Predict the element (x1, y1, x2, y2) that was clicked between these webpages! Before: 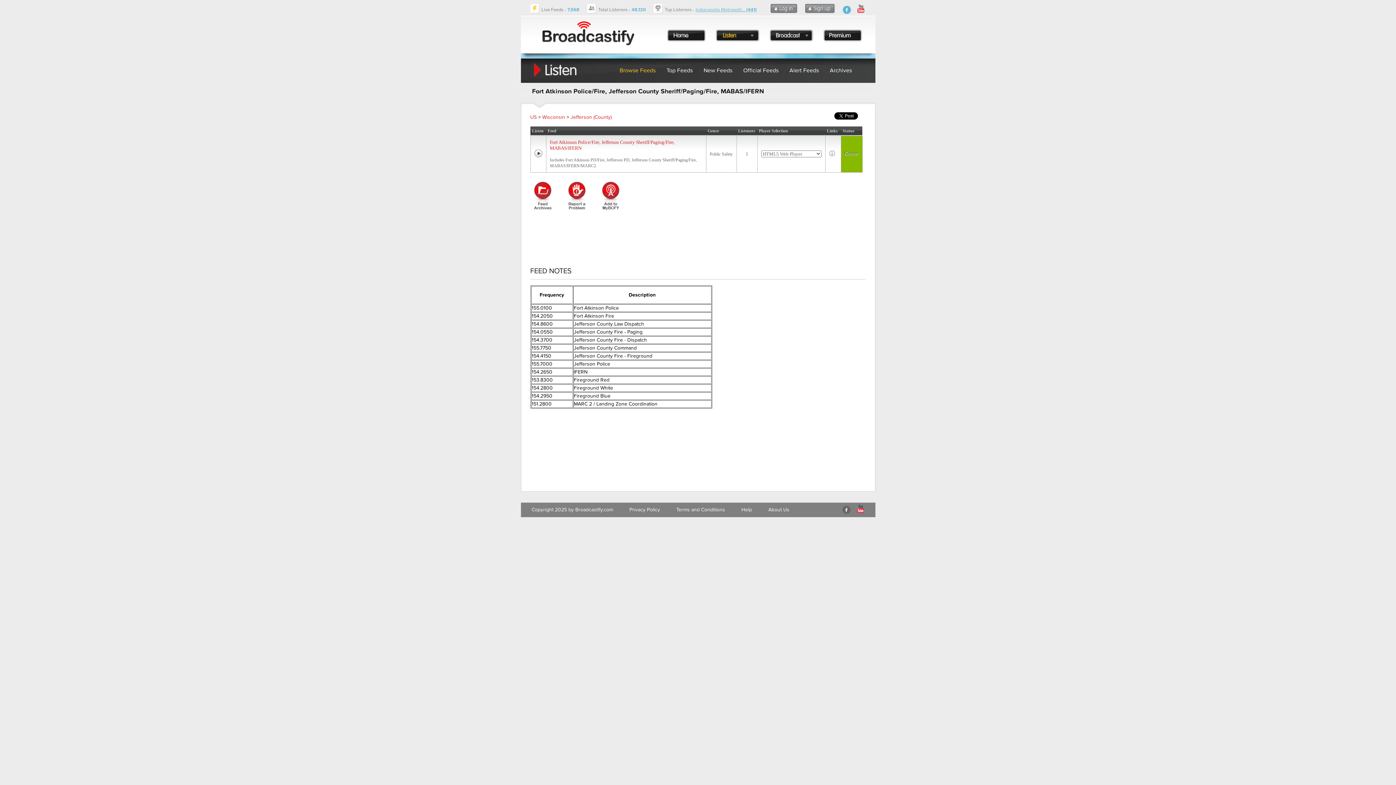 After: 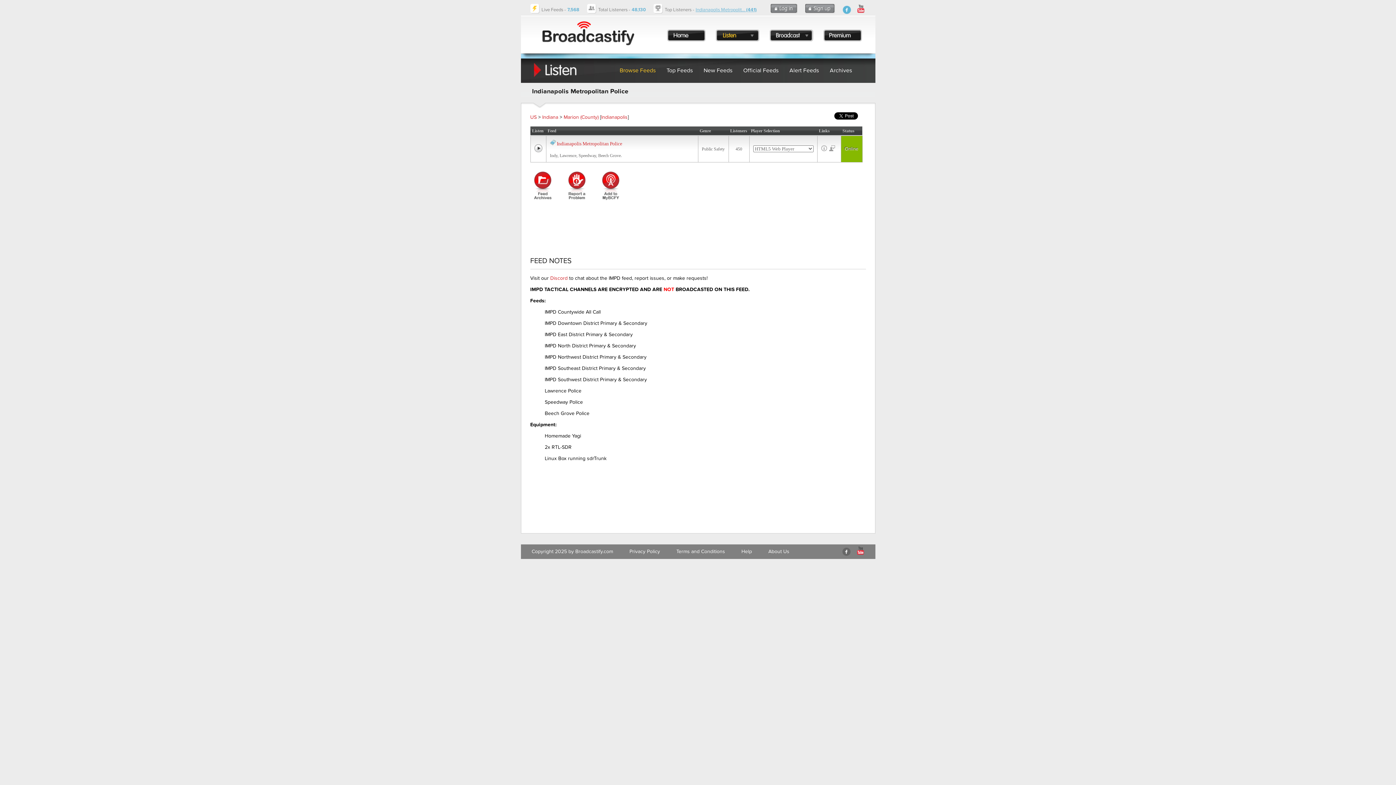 Action: bbox: (695, 6, 756, 12) label: Indianapolis Metropolit... (441)